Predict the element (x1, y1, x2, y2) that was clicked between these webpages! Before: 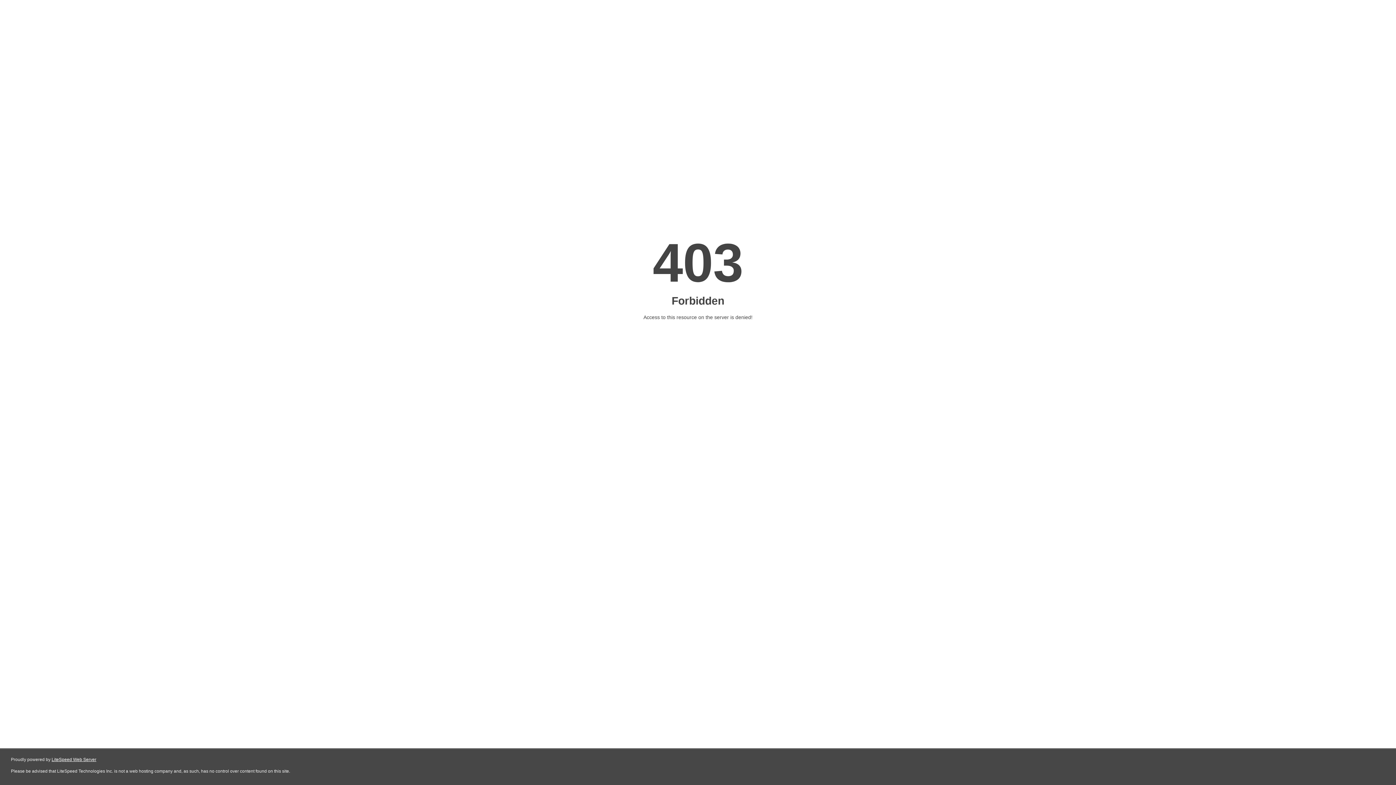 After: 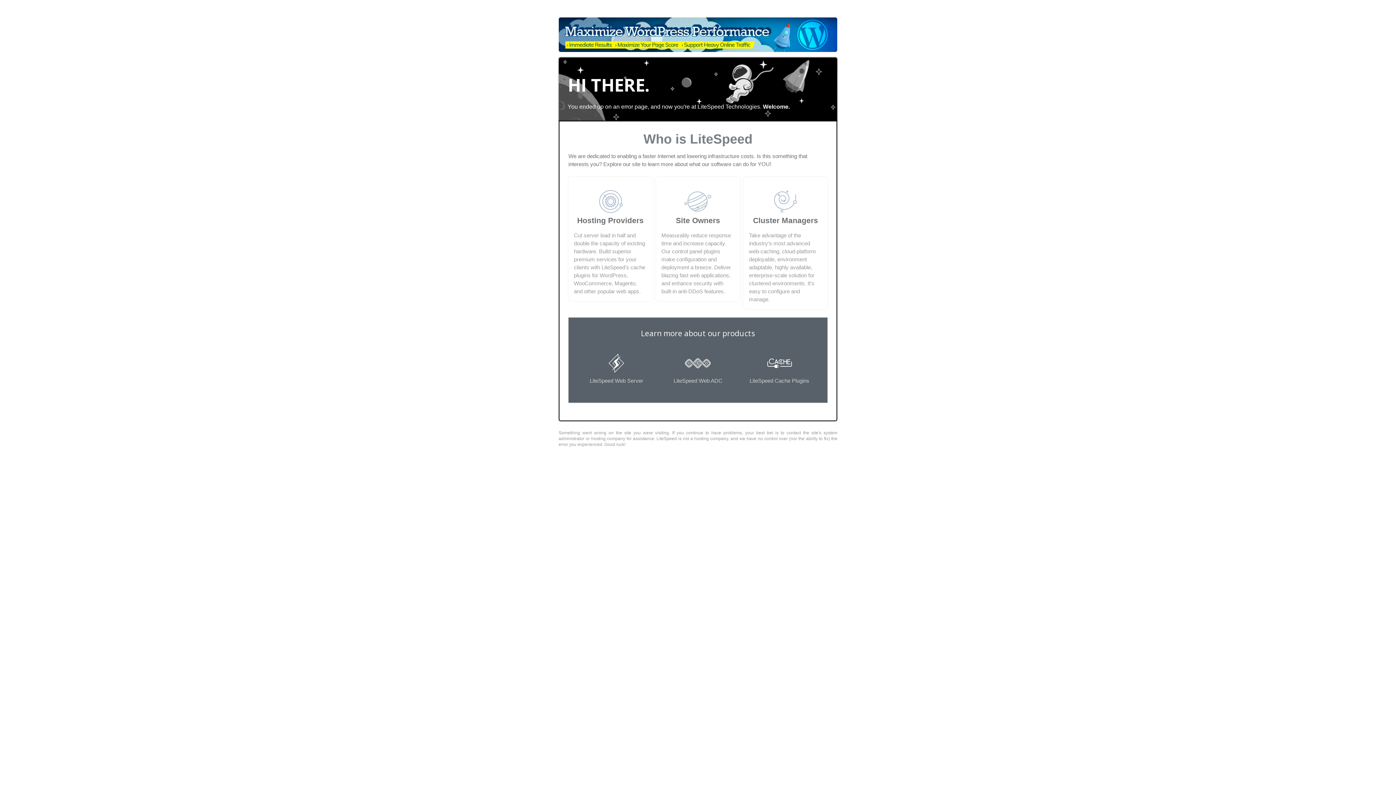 Action: label: LiteSpeed Web Server bbox: (51, 757, 96, 762)